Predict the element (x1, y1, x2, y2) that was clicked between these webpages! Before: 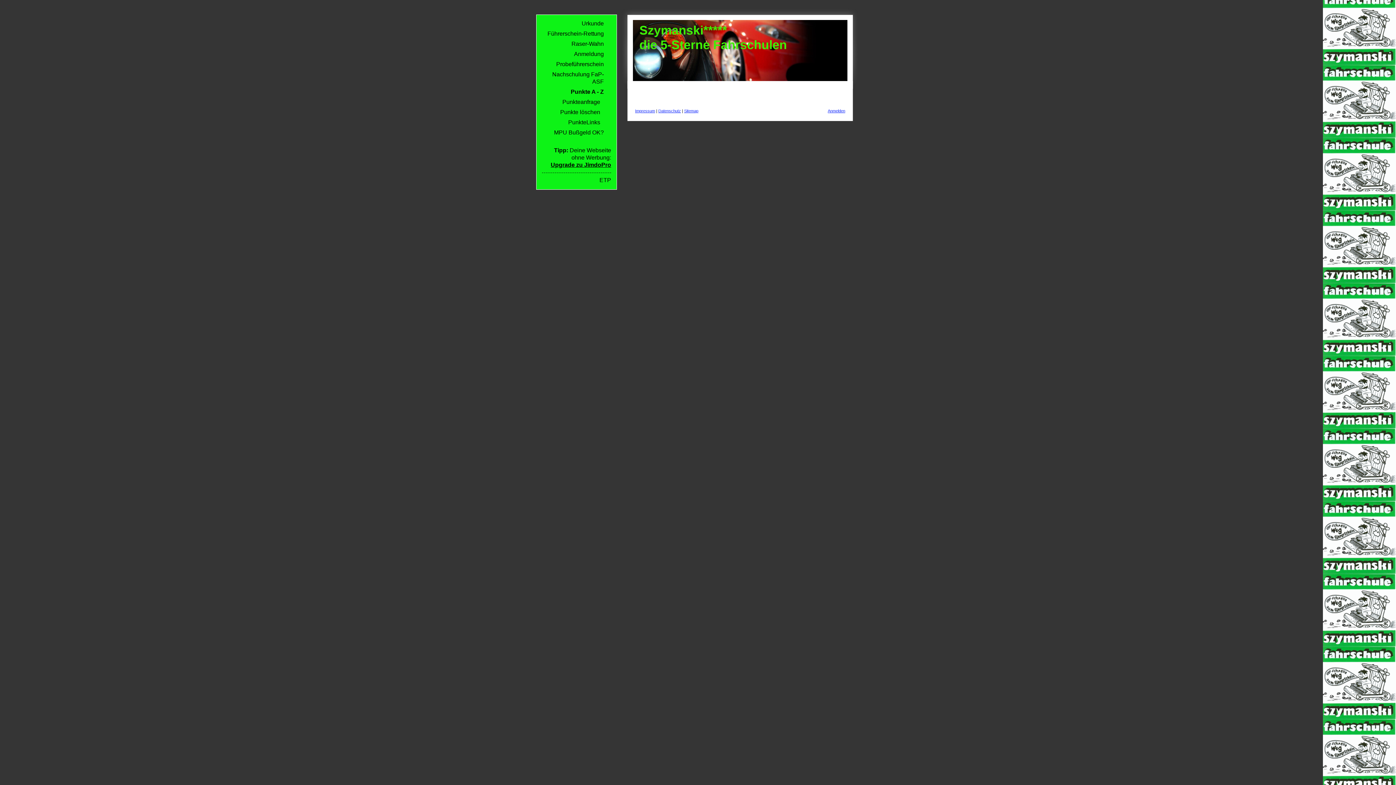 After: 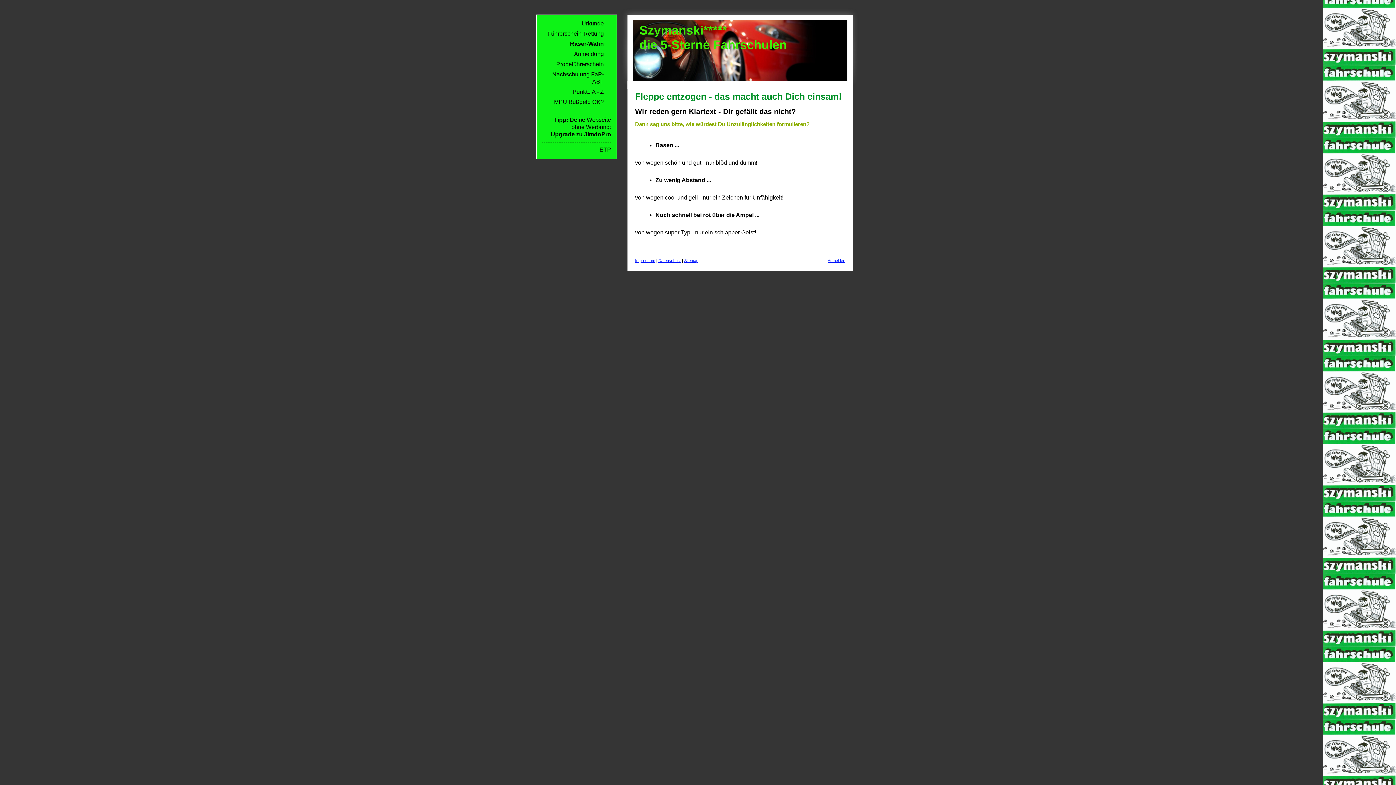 Action: bbox: (540, 38, 613, 49) label: Raser-Wahn